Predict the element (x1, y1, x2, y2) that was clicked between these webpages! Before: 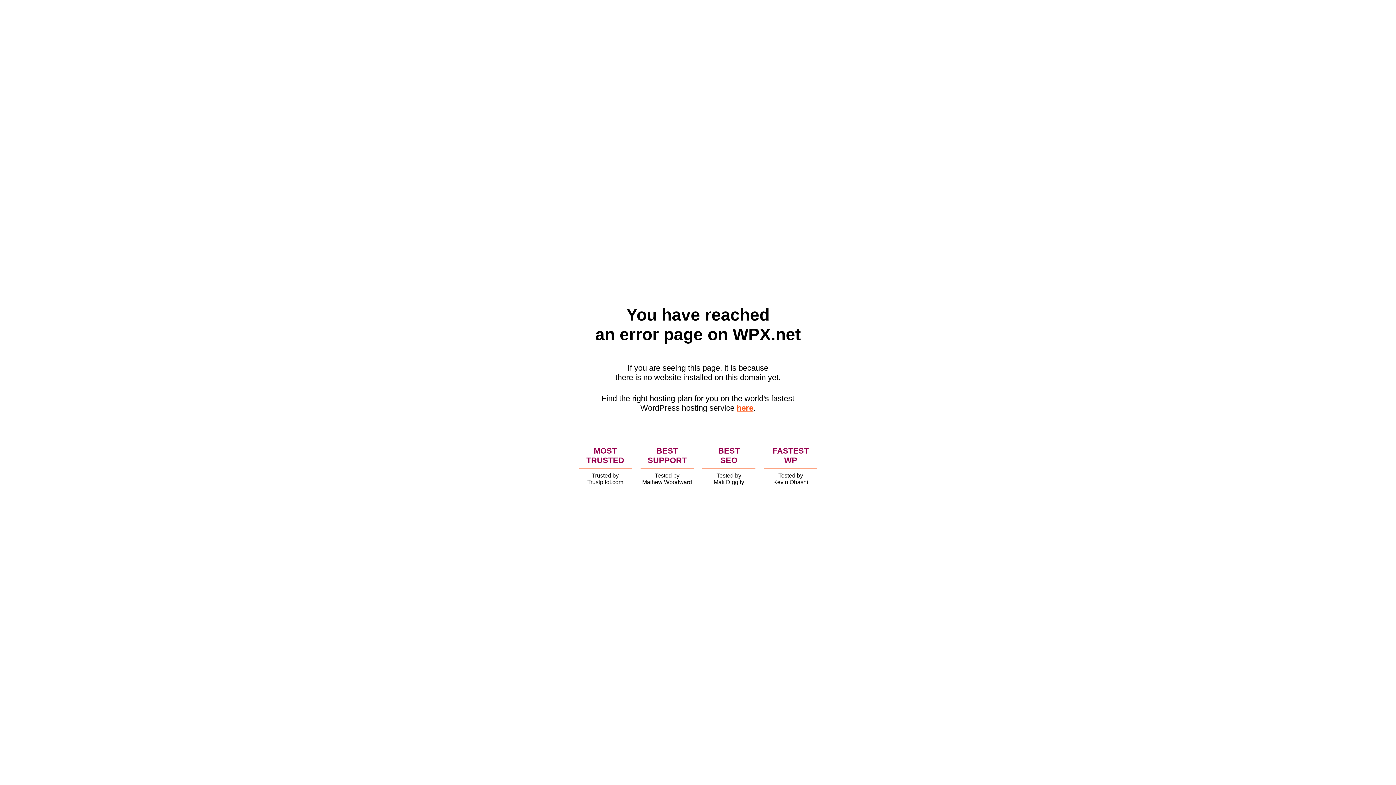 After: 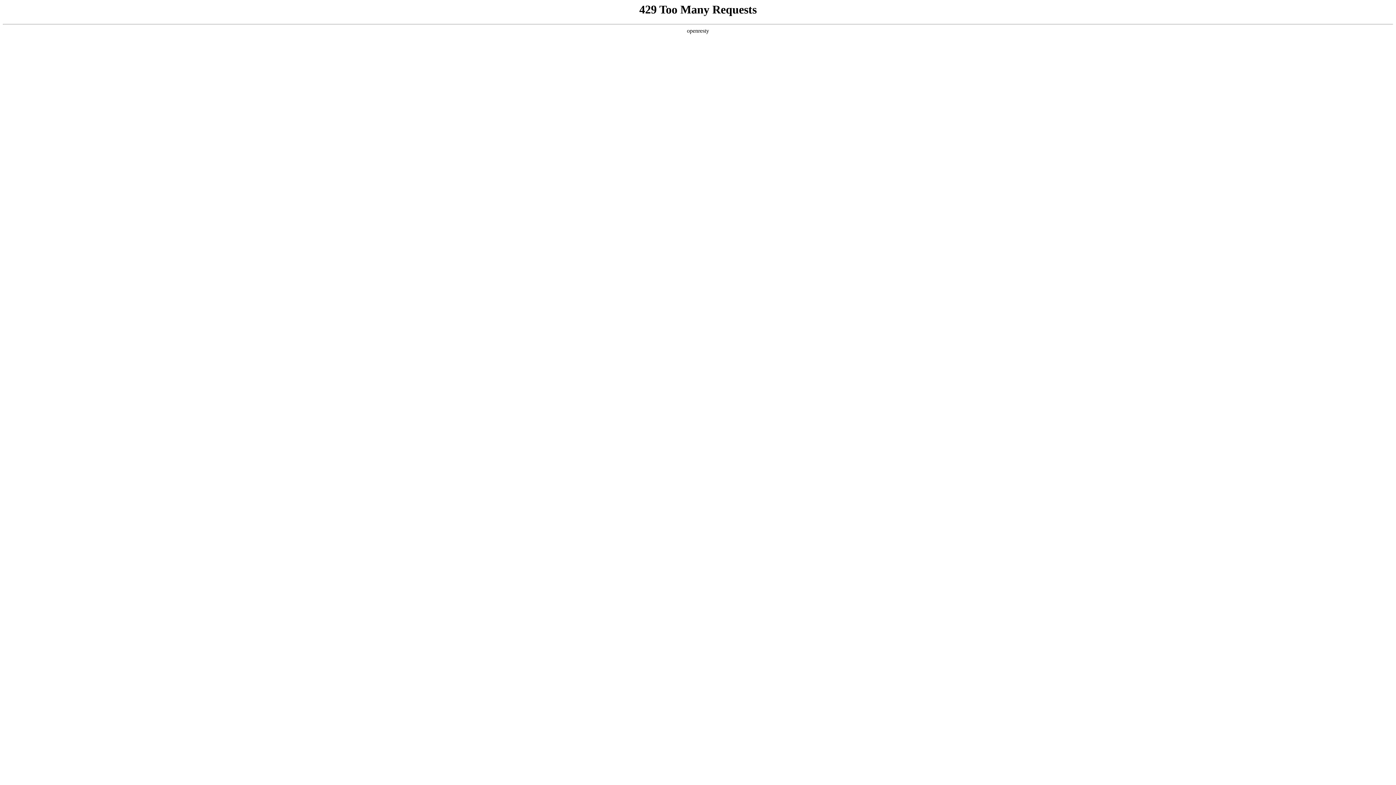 Action: label: here bbox: (736, 403, 753, 412)